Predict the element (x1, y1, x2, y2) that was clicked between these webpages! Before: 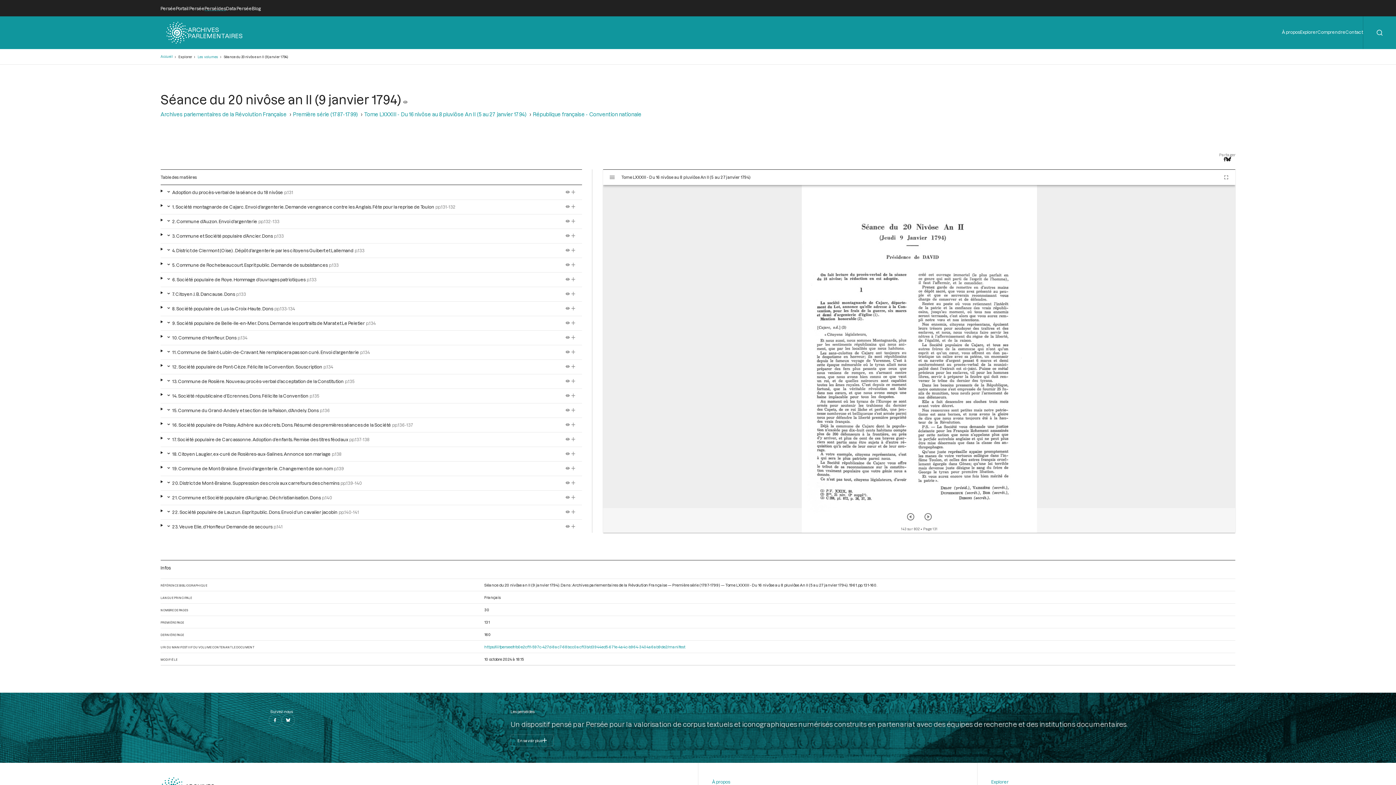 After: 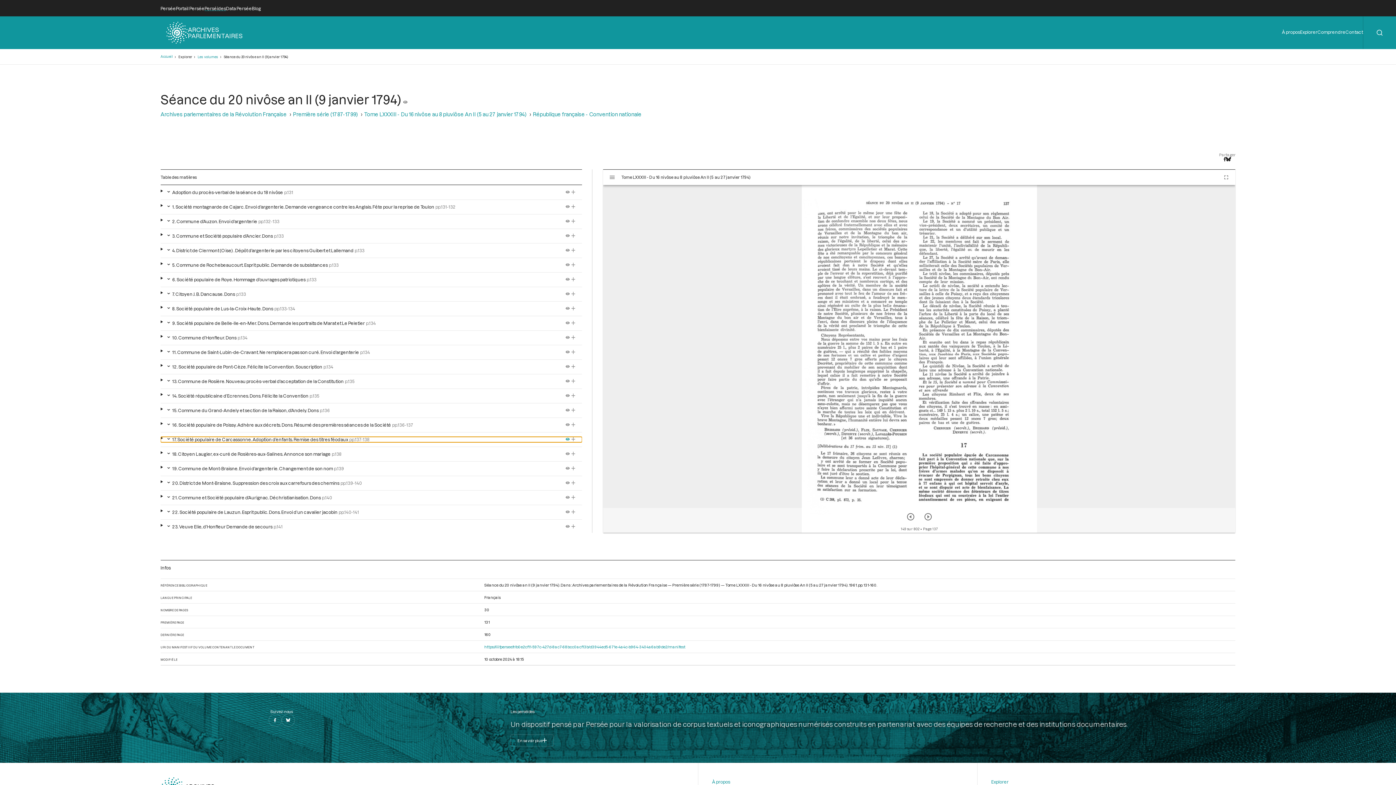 Action: bbox: (565, 436, 569, 442)